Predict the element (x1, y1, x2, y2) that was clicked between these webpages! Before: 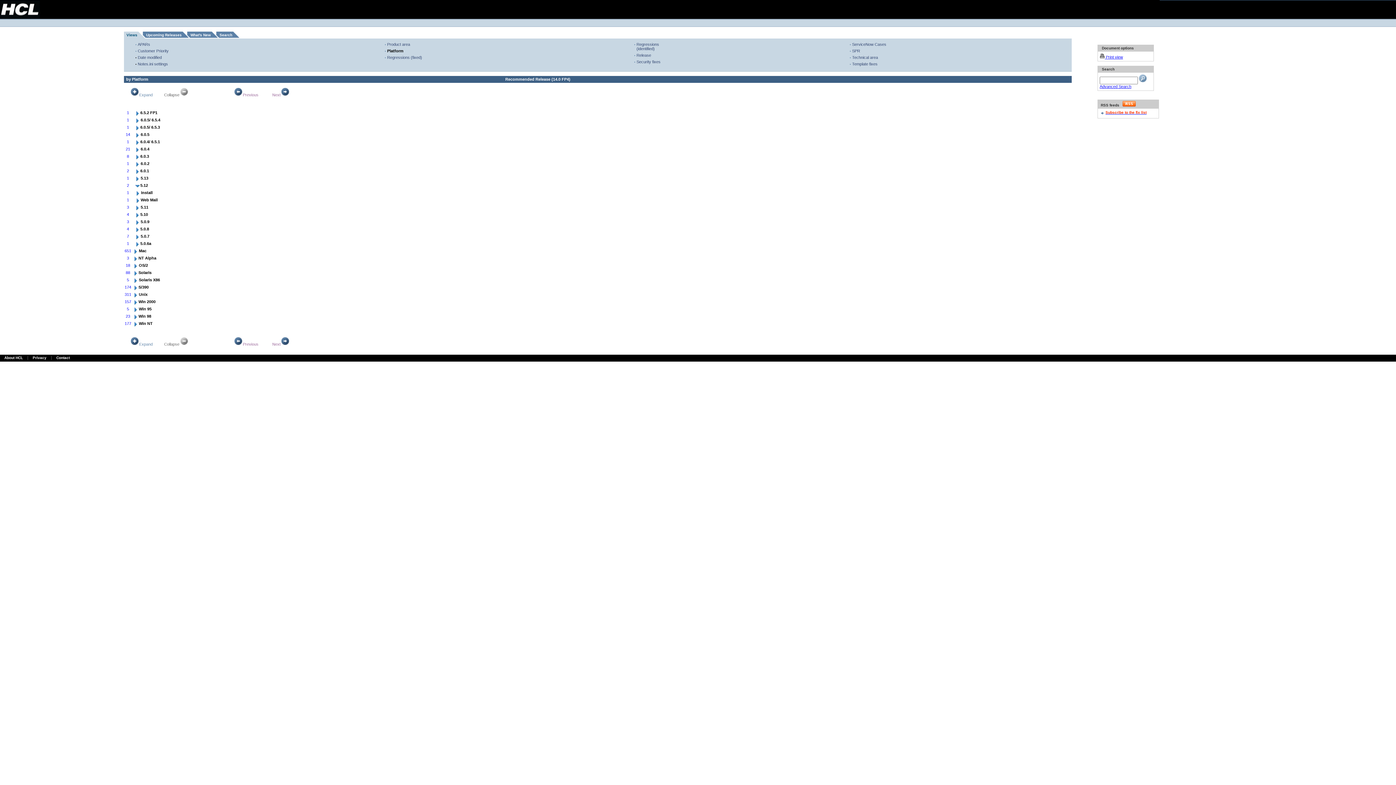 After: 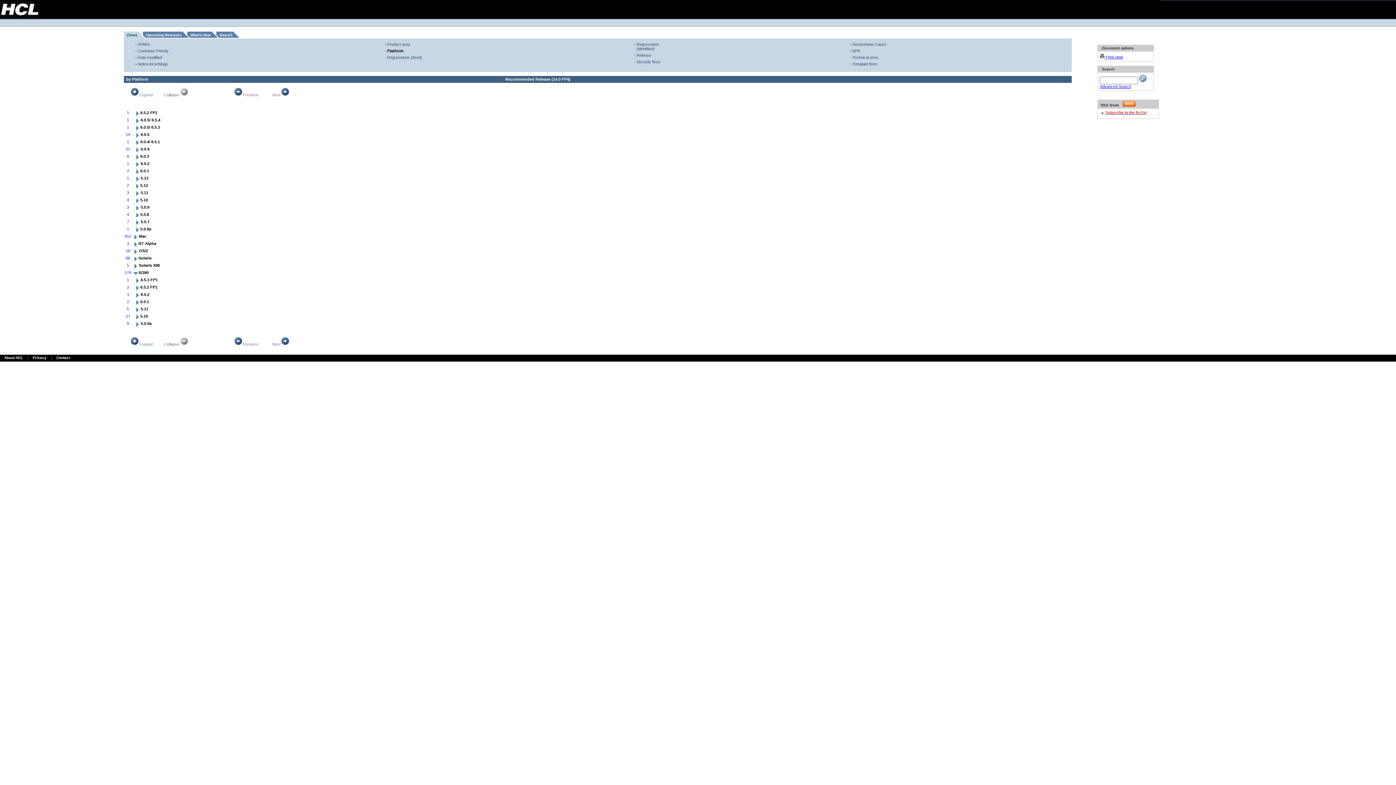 Action: bbox: (132, 287, 138, 291)